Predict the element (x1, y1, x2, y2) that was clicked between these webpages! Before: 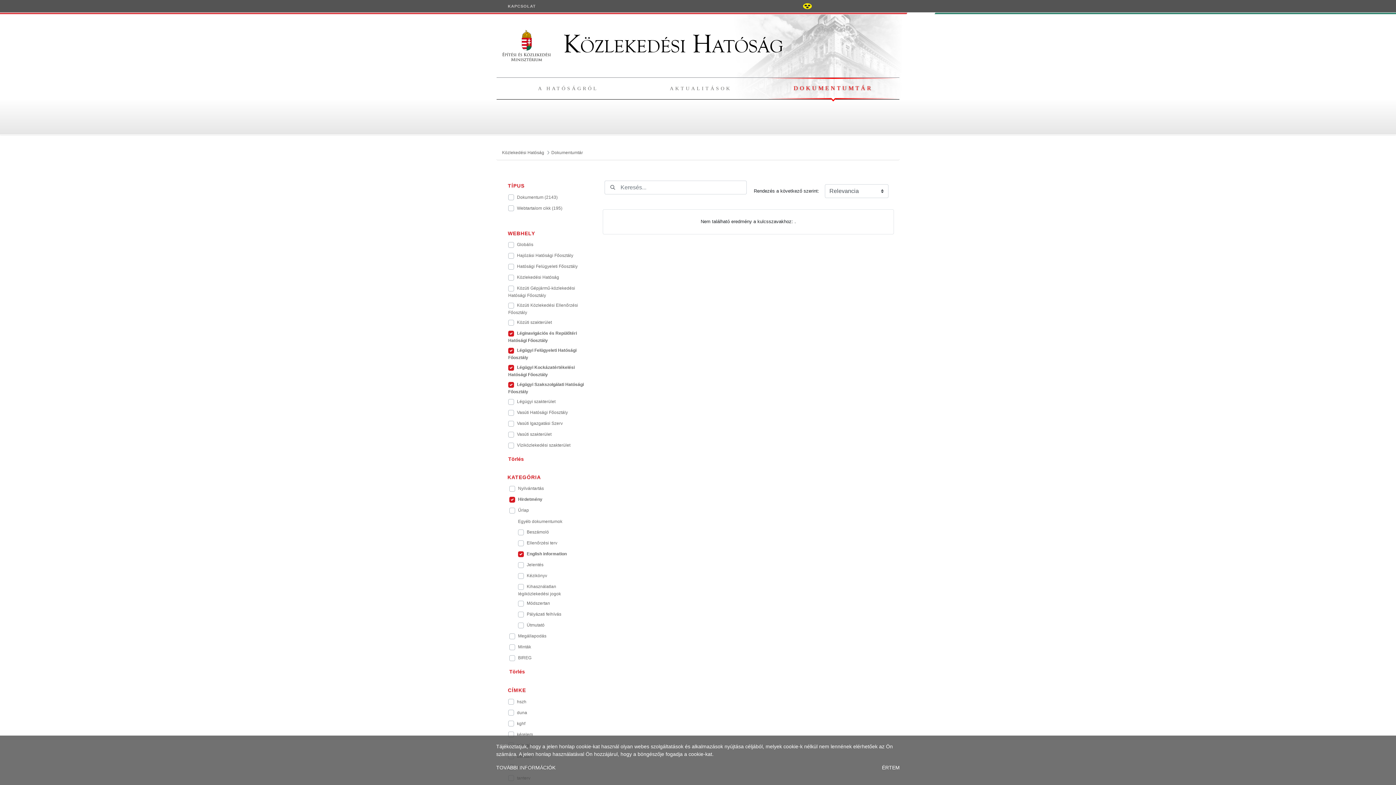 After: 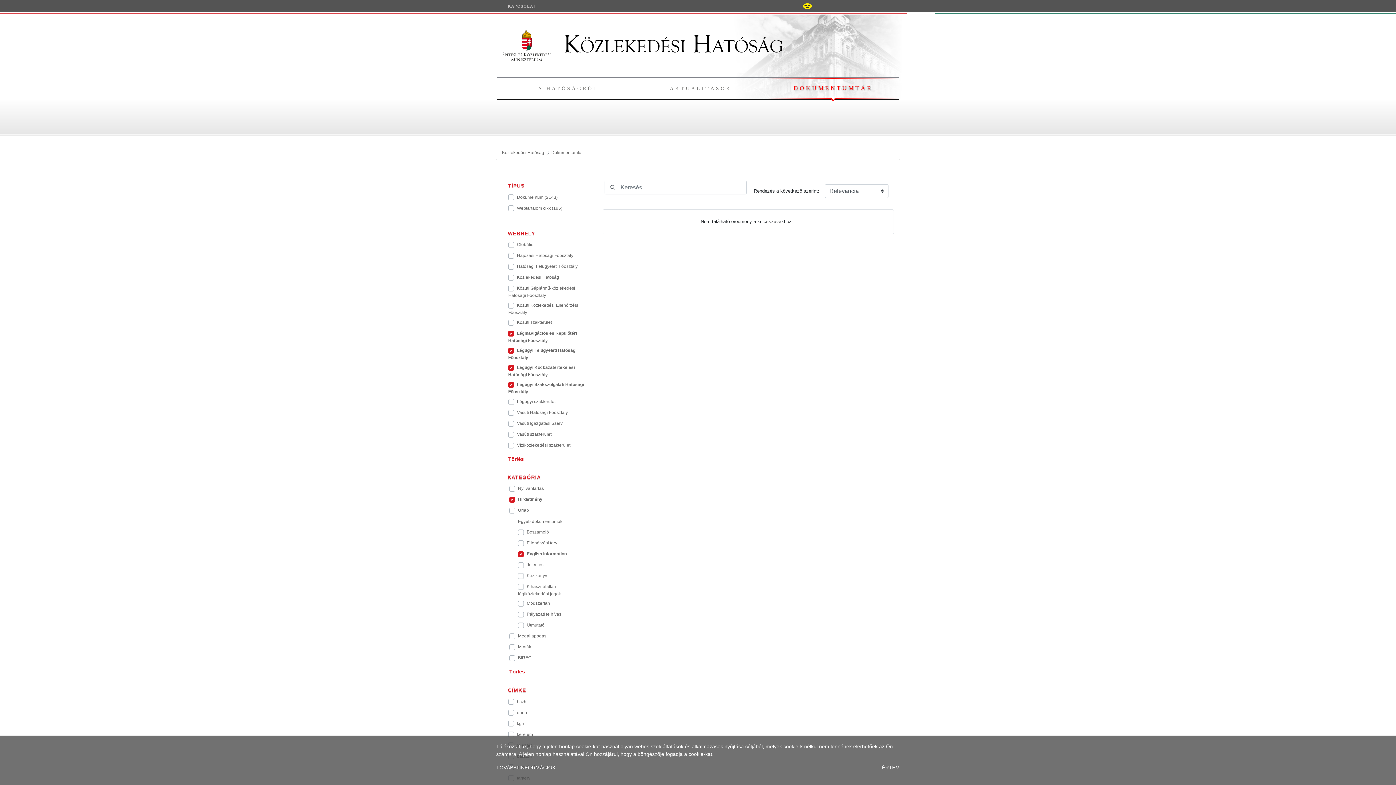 Action: bbox: (607, 182, 618, 192) label: Elküldés